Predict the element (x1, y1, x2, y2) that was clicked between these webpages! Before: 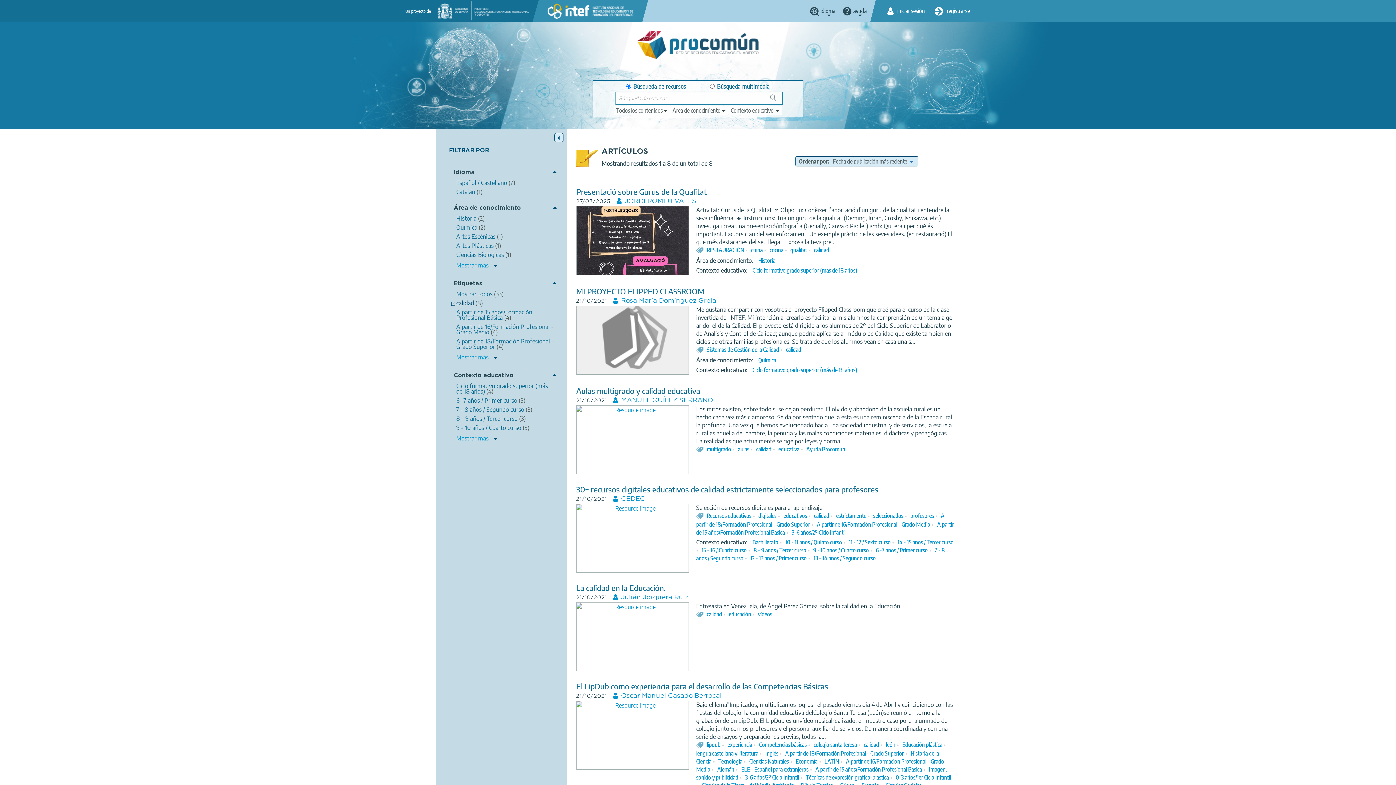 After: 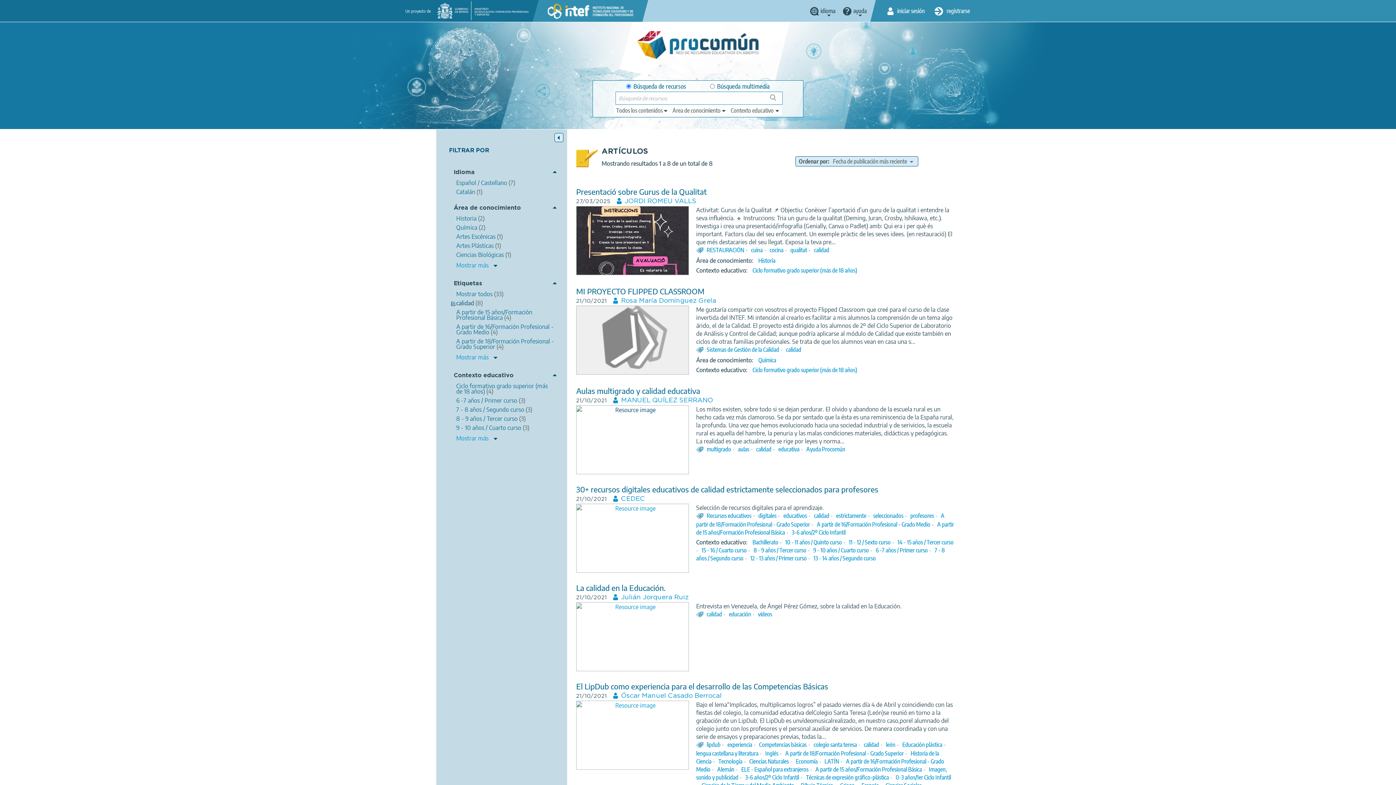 Action: bbox: (576, 405, 689, 413)